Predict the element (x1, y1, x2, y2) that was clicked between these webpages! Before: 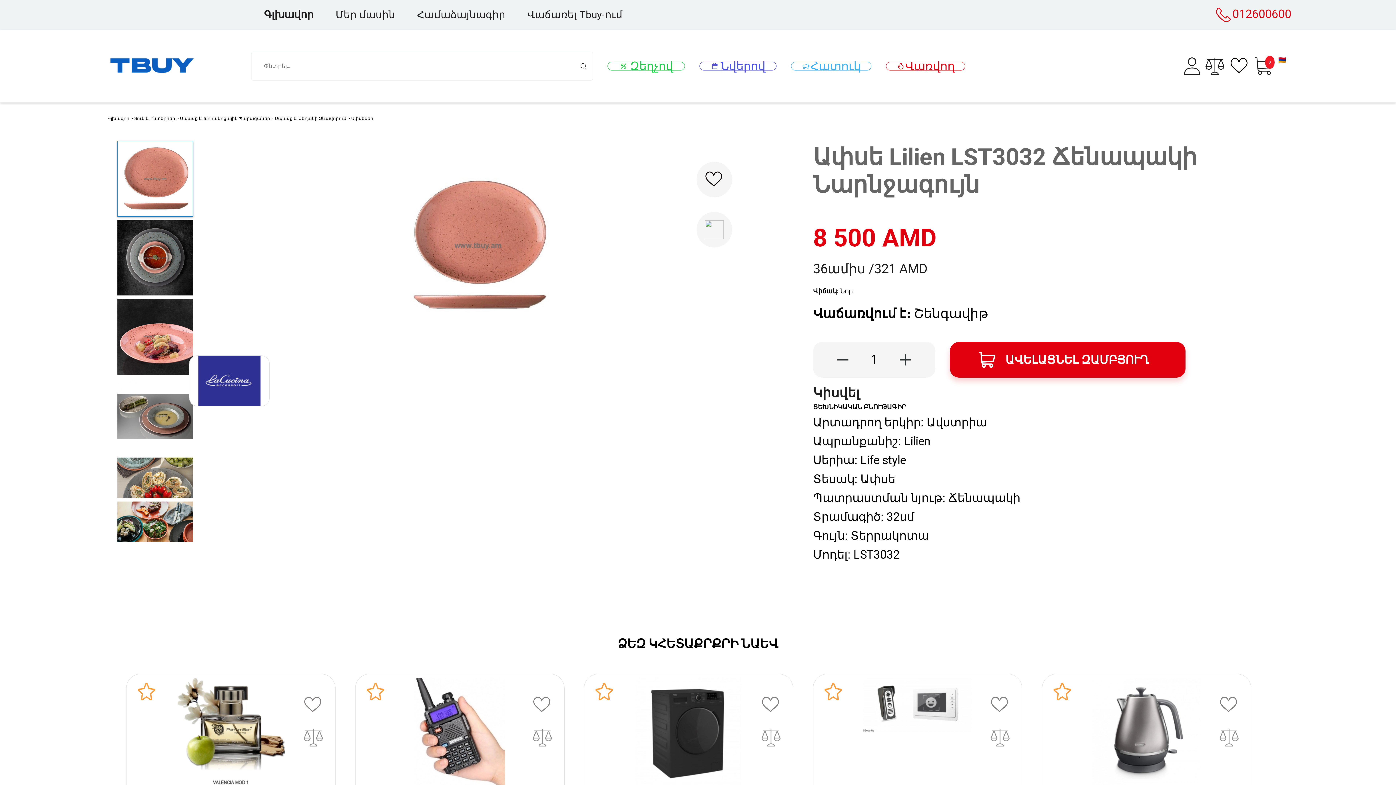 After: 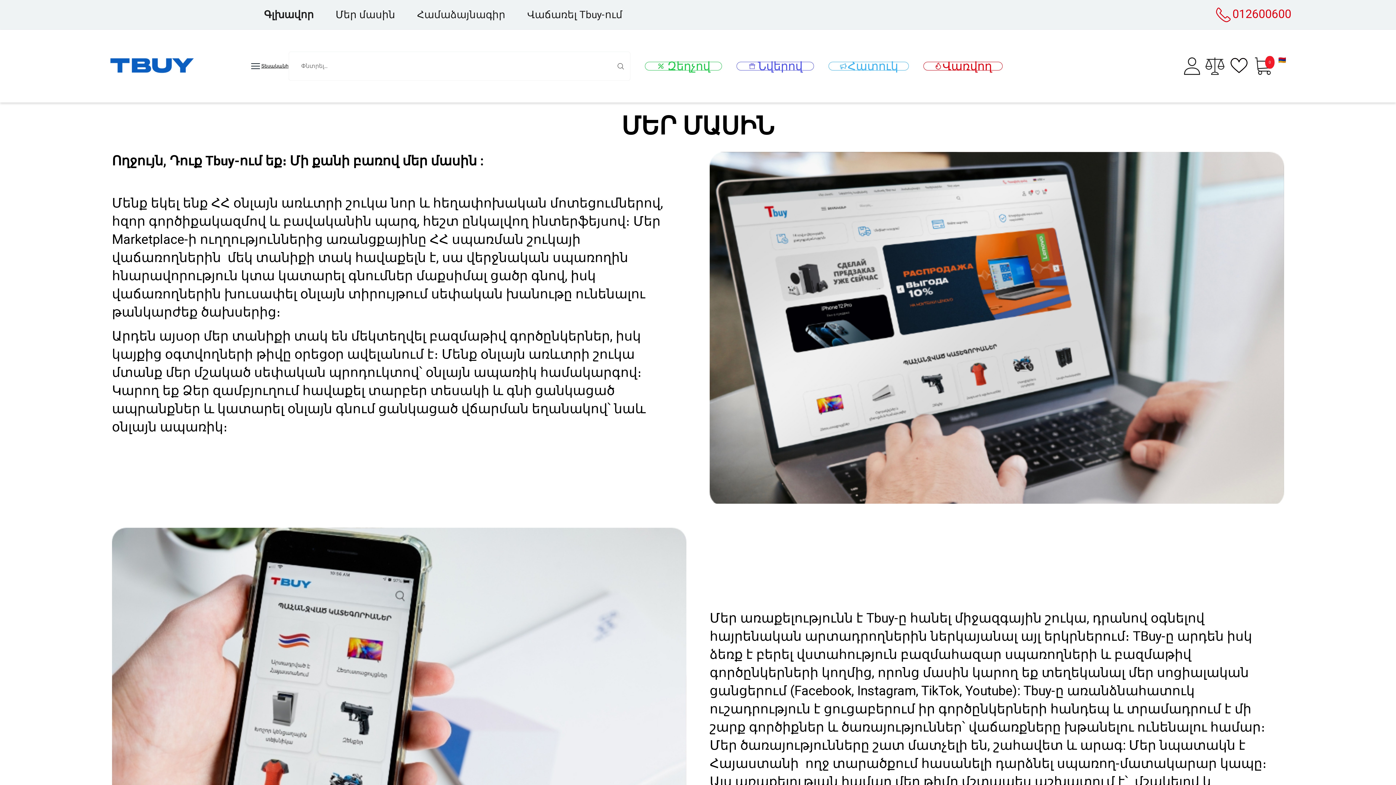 Action: label: Մեր մասին bbox: (324, 9, 406, 20)